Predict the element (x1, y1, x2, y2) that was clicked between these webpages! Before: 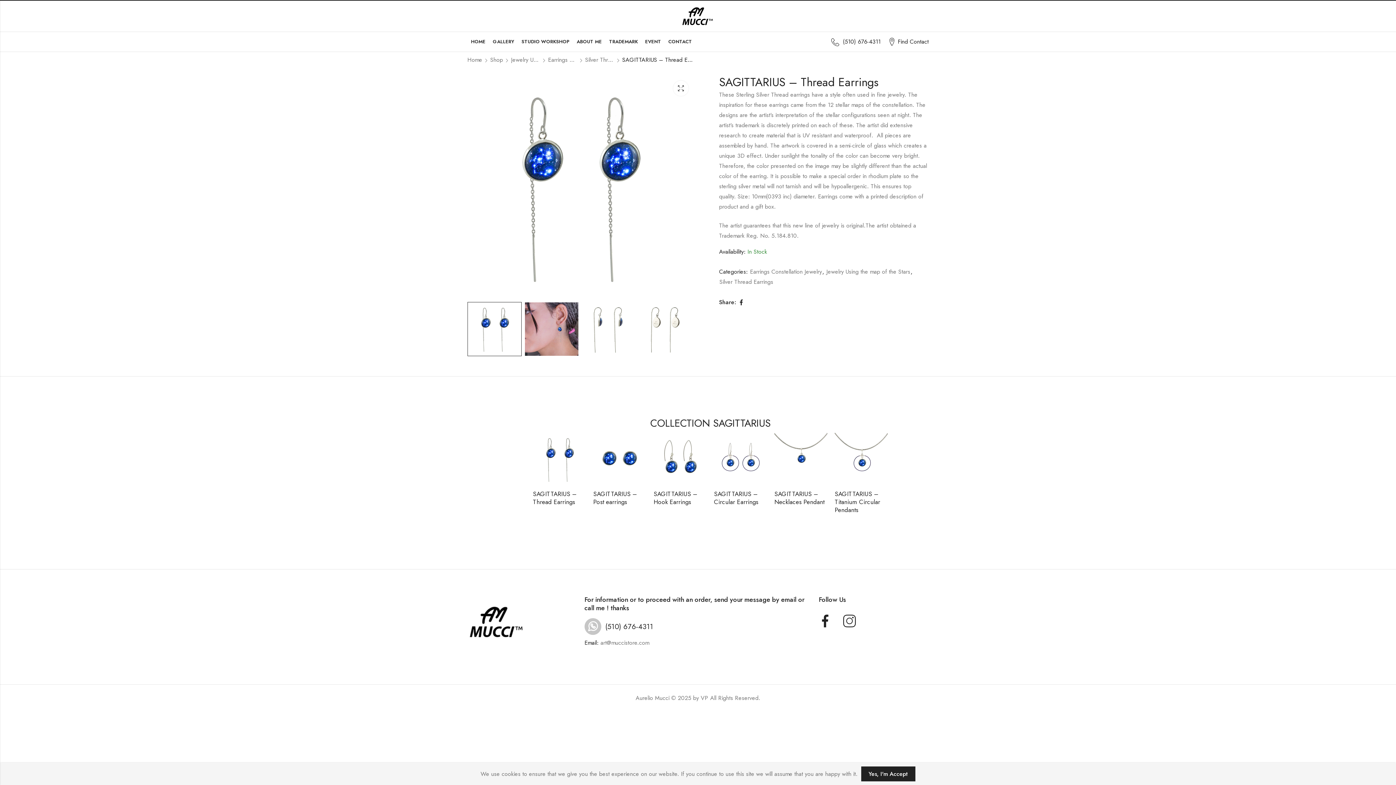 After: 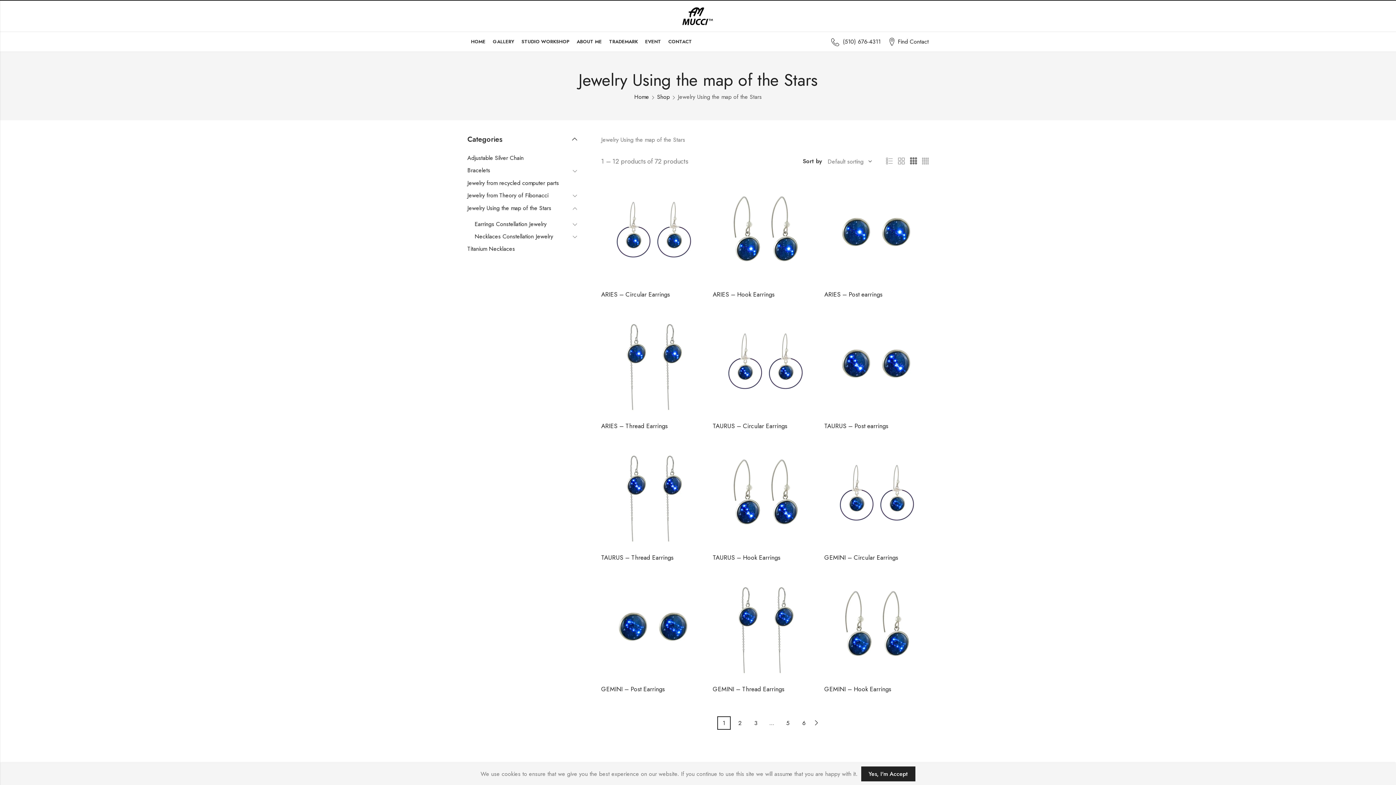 Action: bbox: (511, 54, 540, 65) label: Jewelry Using the map of the Stars